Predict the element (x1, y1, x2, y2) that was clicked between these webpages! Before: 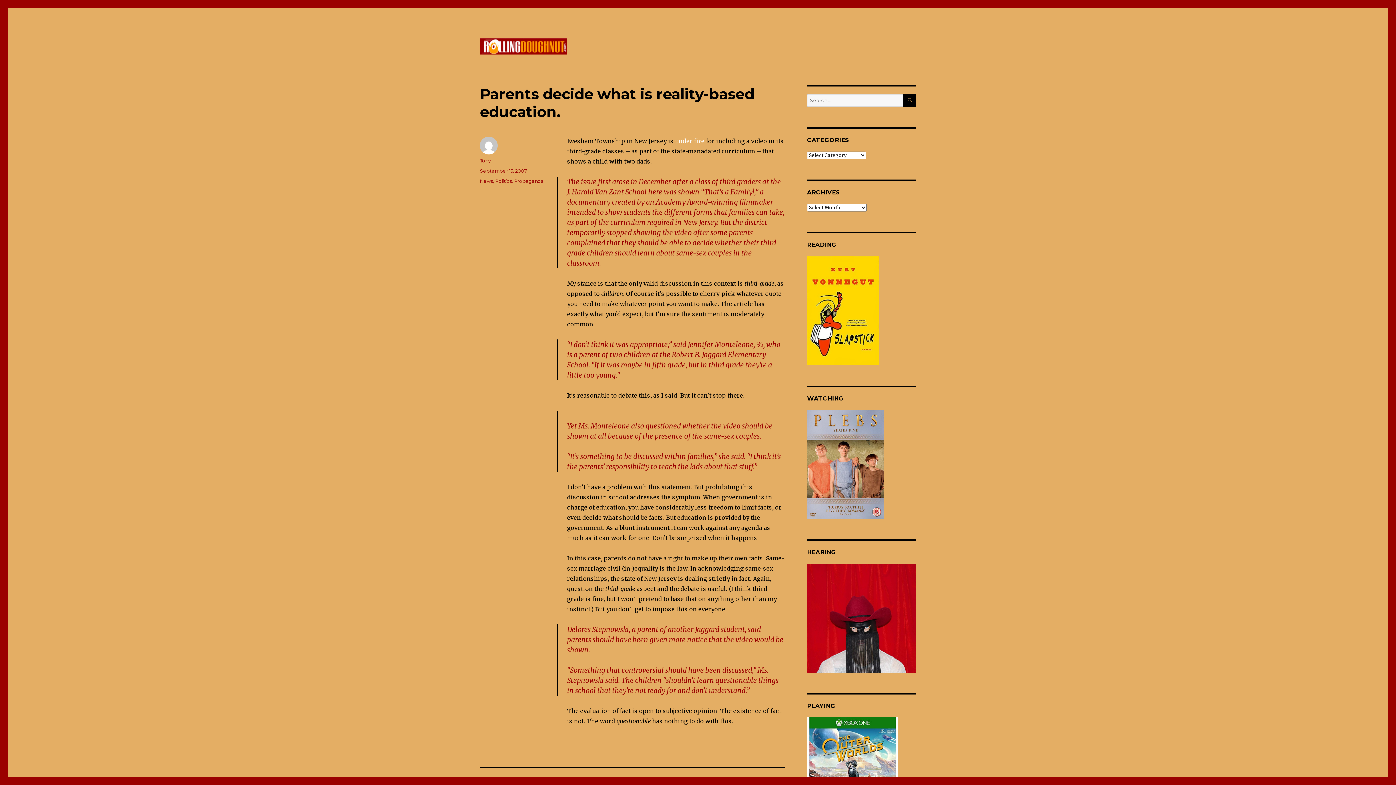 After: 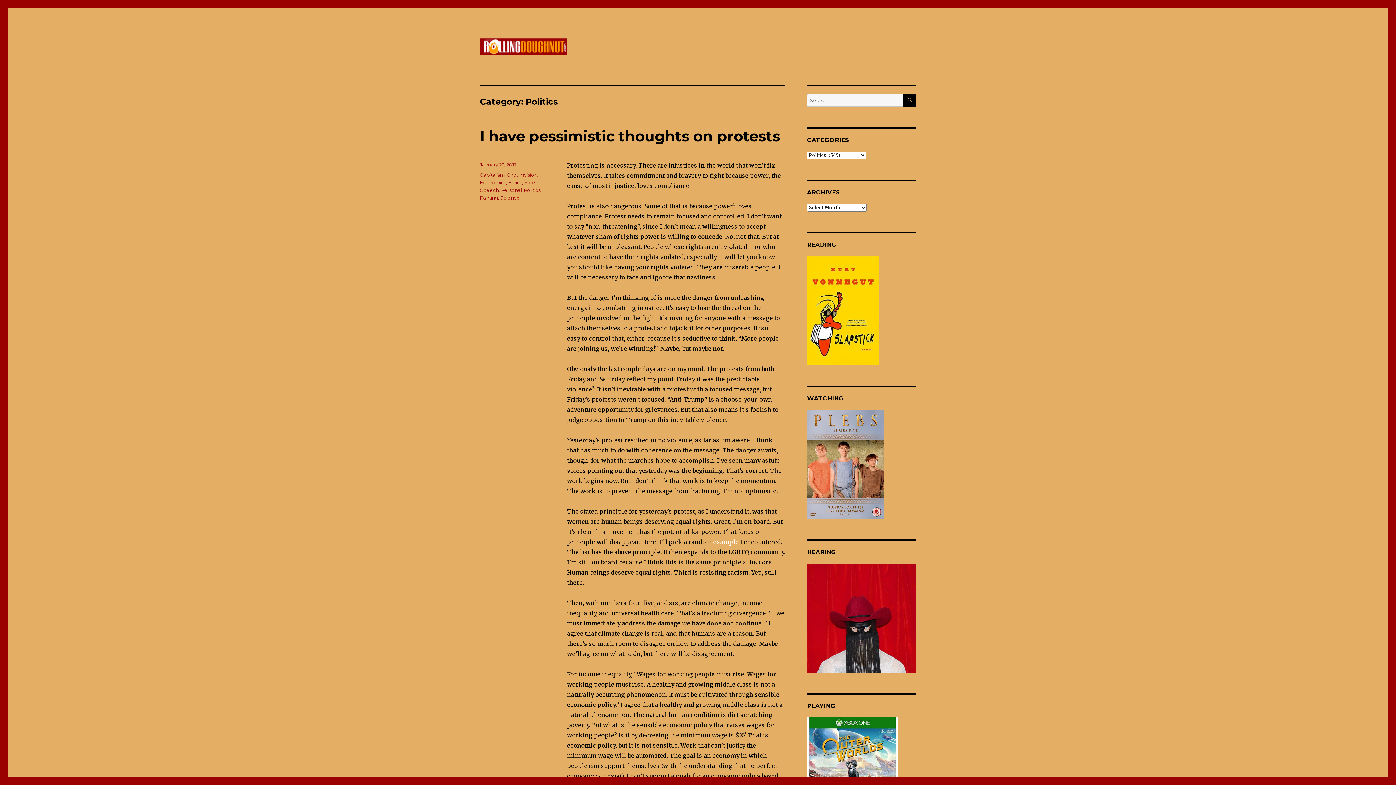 Action: bbox: (495, 178, 512, 184) label: Politics